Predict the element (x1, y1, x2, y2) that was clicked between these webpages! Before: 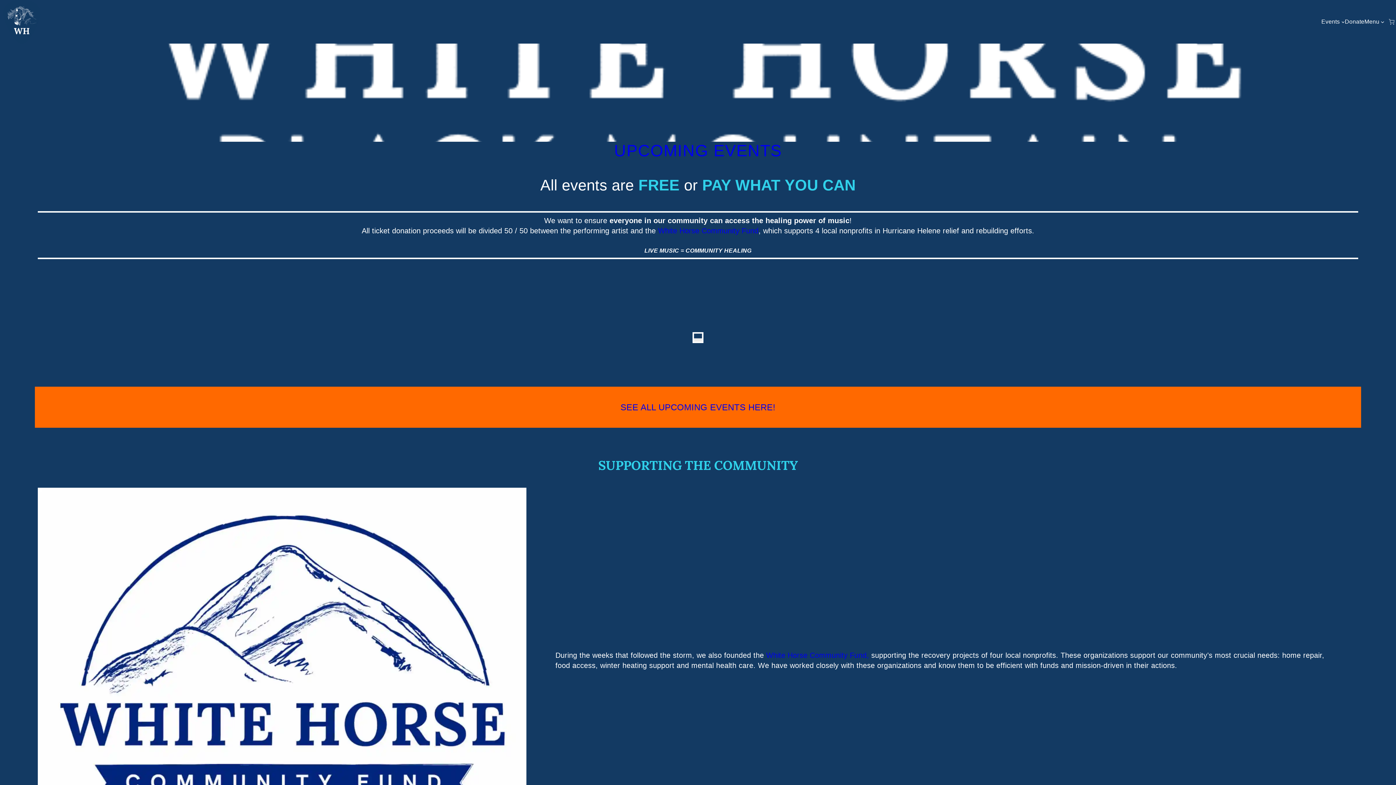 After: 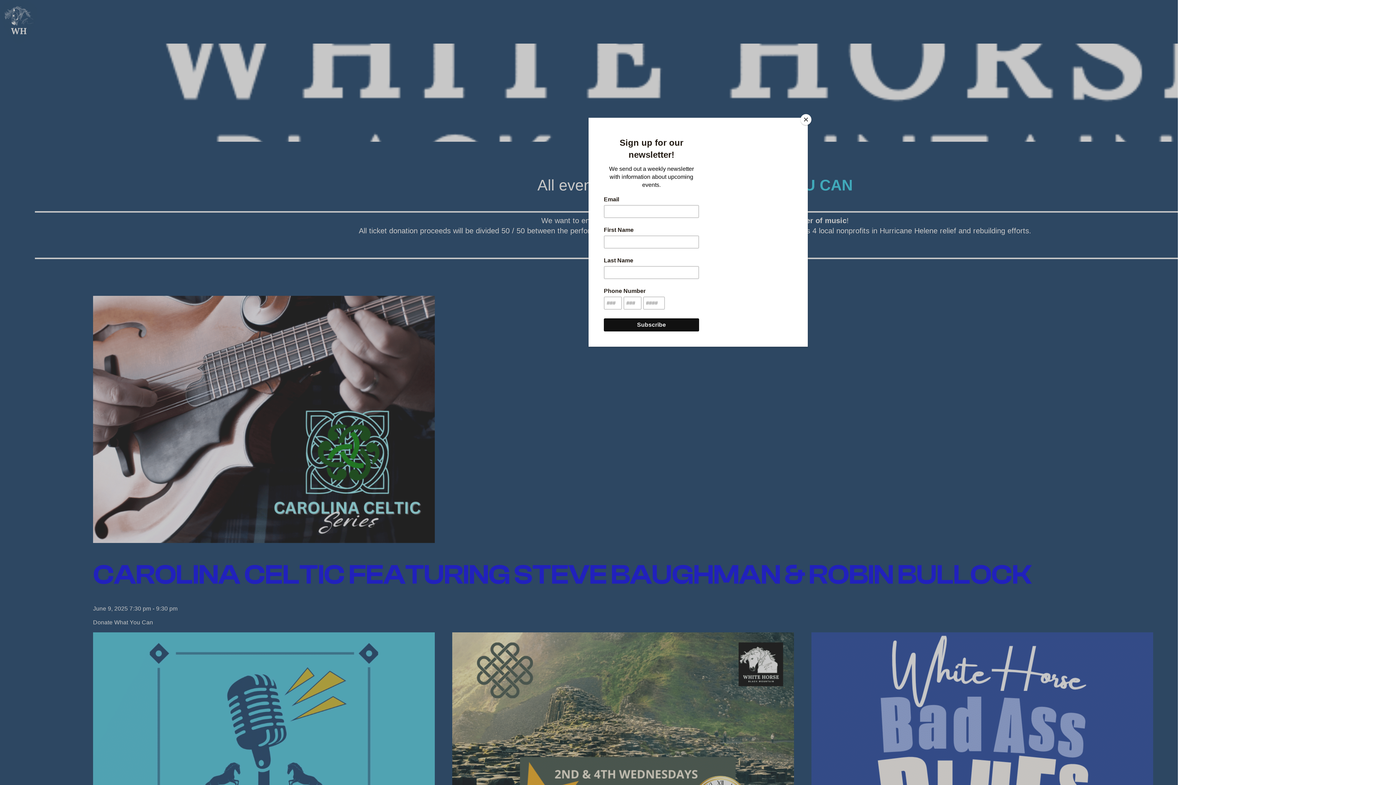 Action: bbox: (1384, 14, 1399, 29) label: Cart